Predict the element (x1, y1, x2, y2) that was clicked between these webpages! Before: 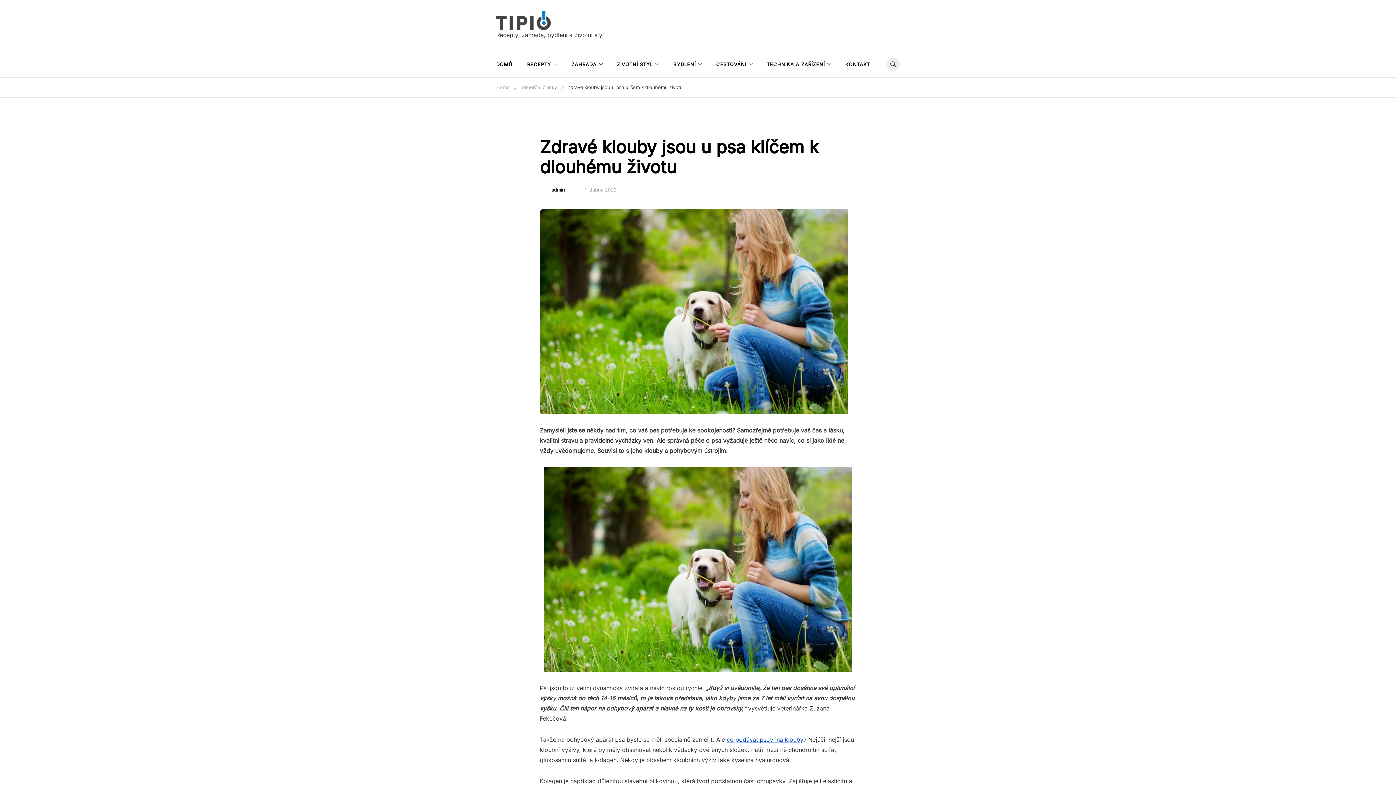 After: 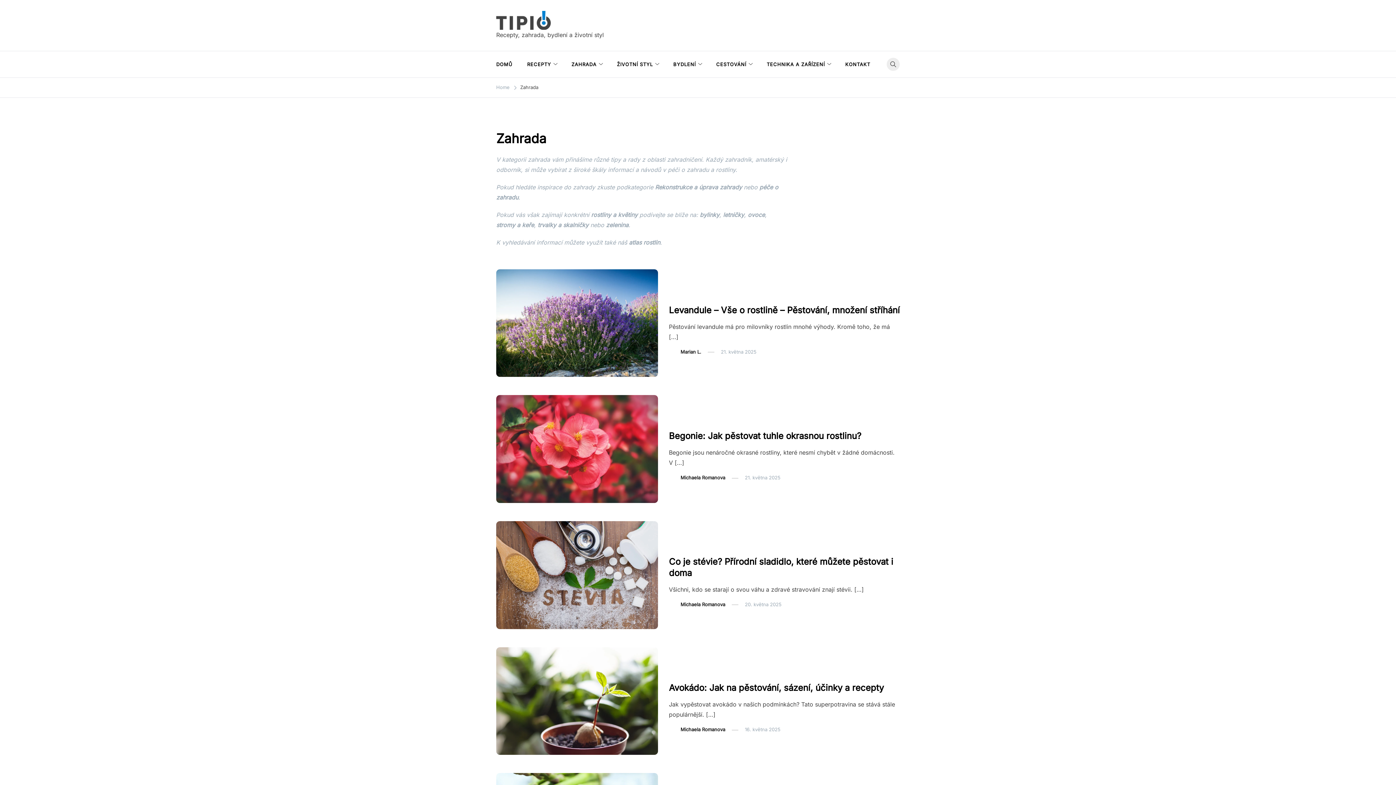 Action: label: ZAHRADA bbox: (564, 51, 604, 77)